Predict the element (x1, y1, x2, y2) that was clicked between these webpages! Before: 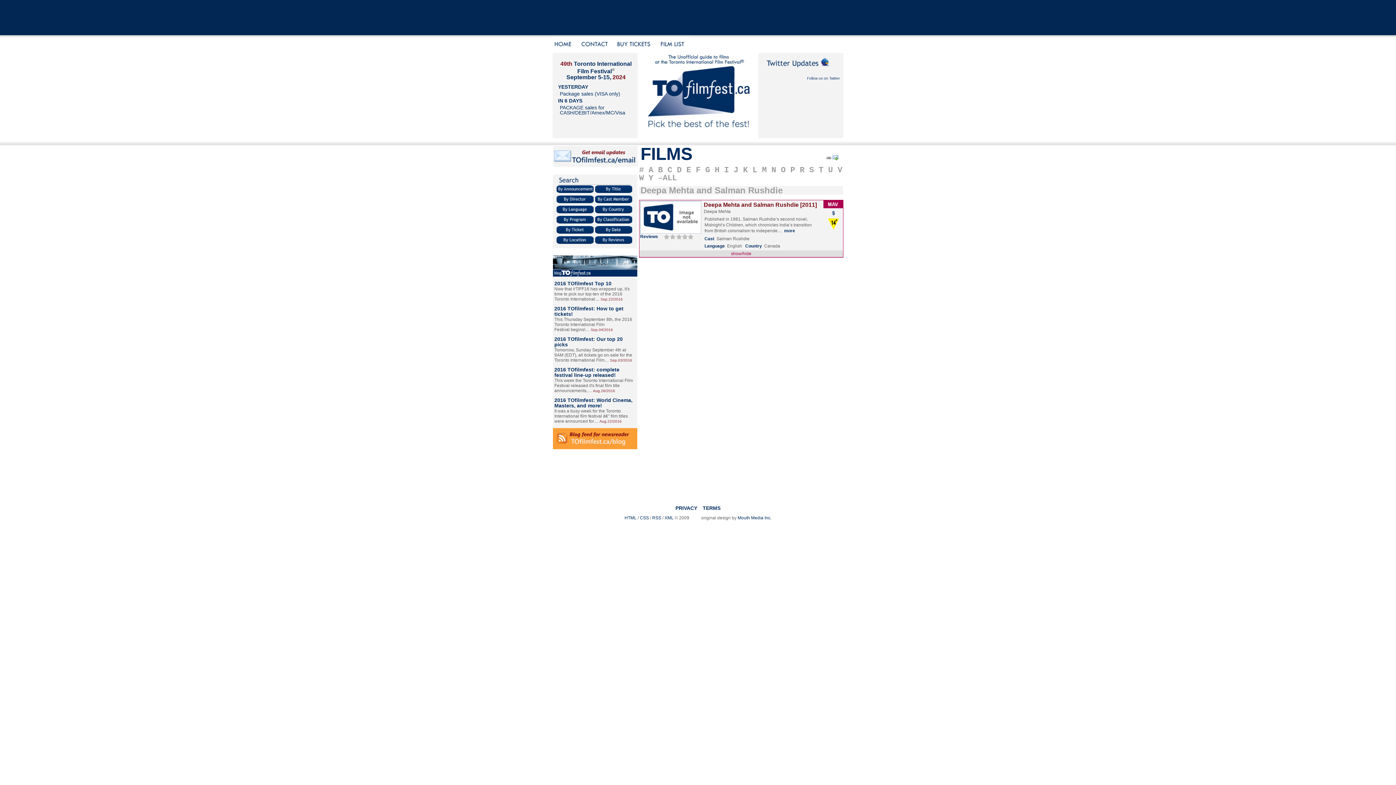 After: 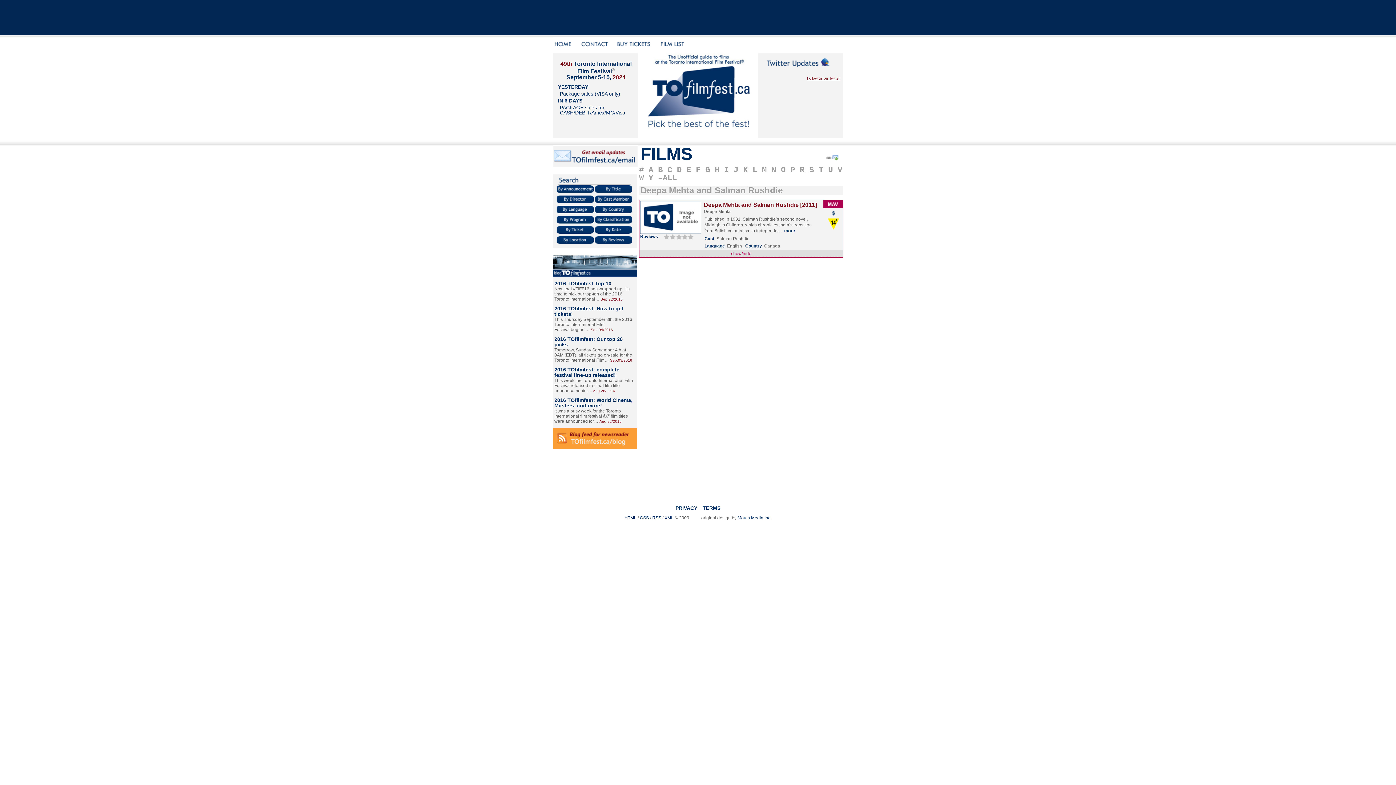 Action: bbox: (807, 76, 840, 80) label: Follow us on Twitter